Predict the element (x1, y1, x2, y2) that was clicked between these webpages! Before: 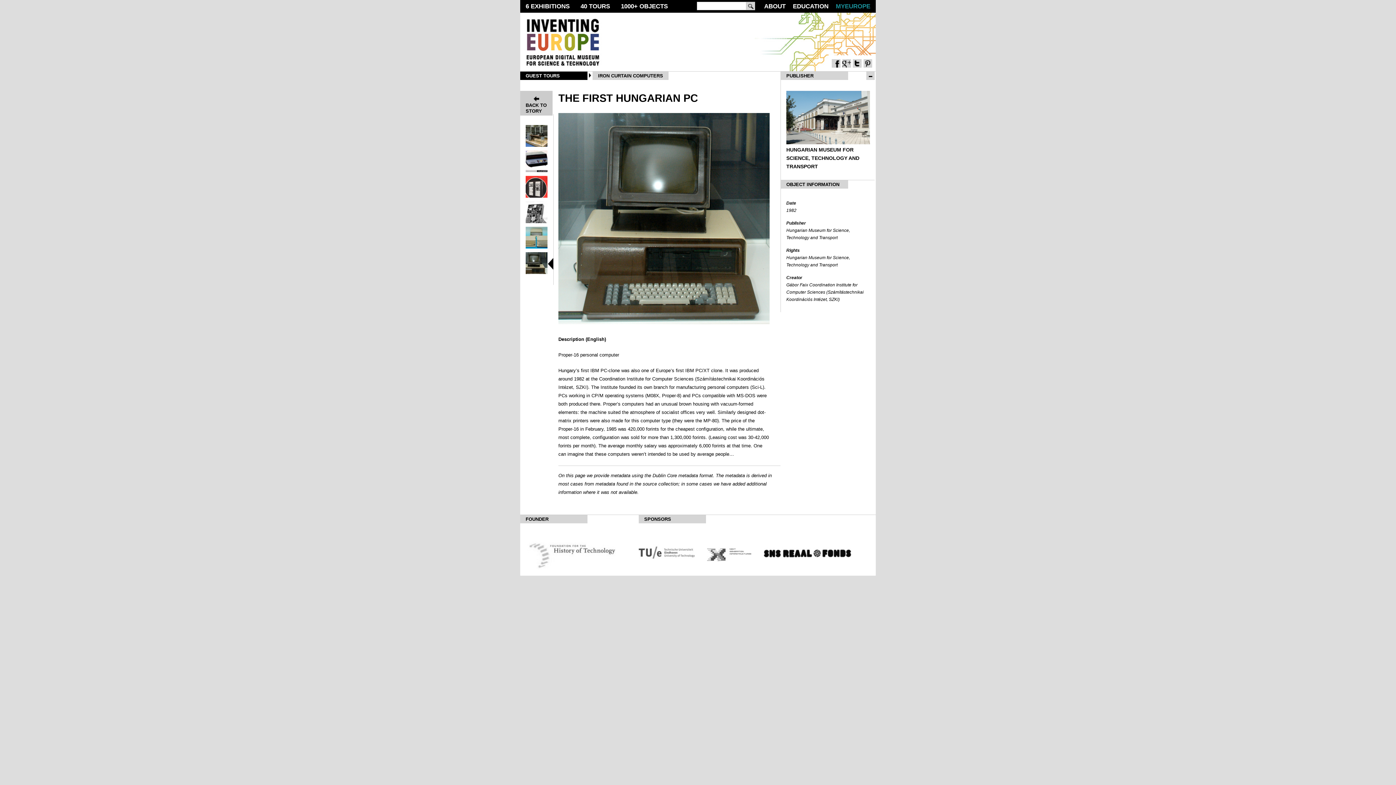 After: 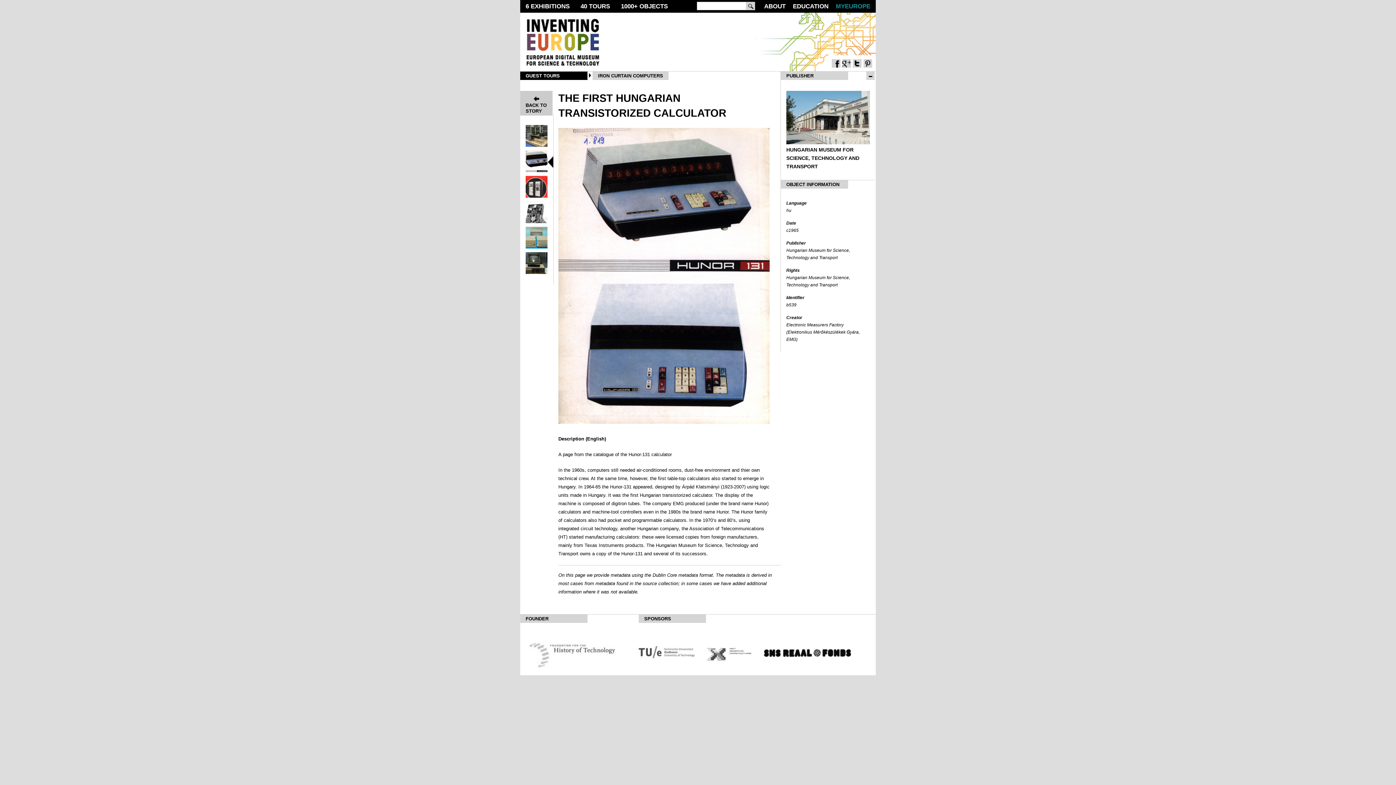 Action: bbox: (525, 167, 547, 173)